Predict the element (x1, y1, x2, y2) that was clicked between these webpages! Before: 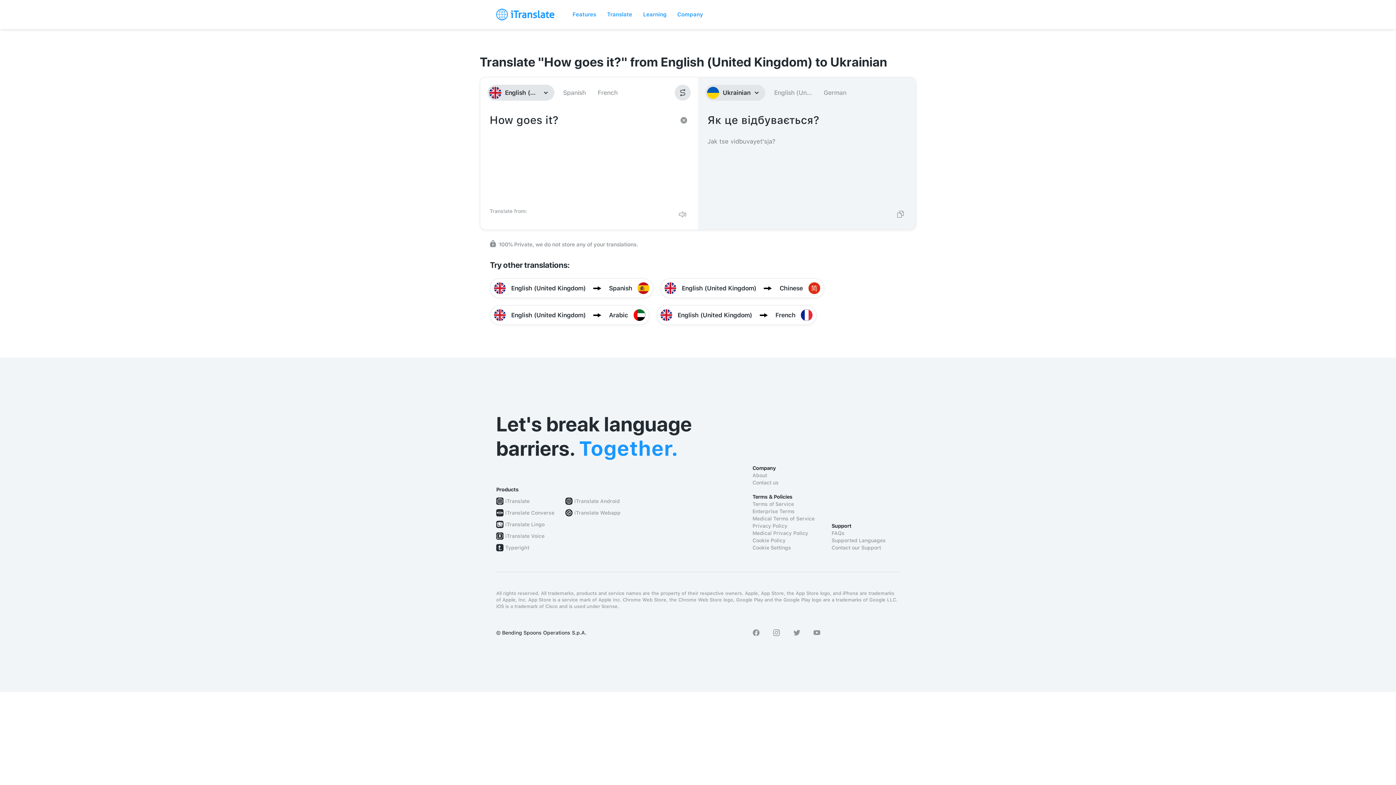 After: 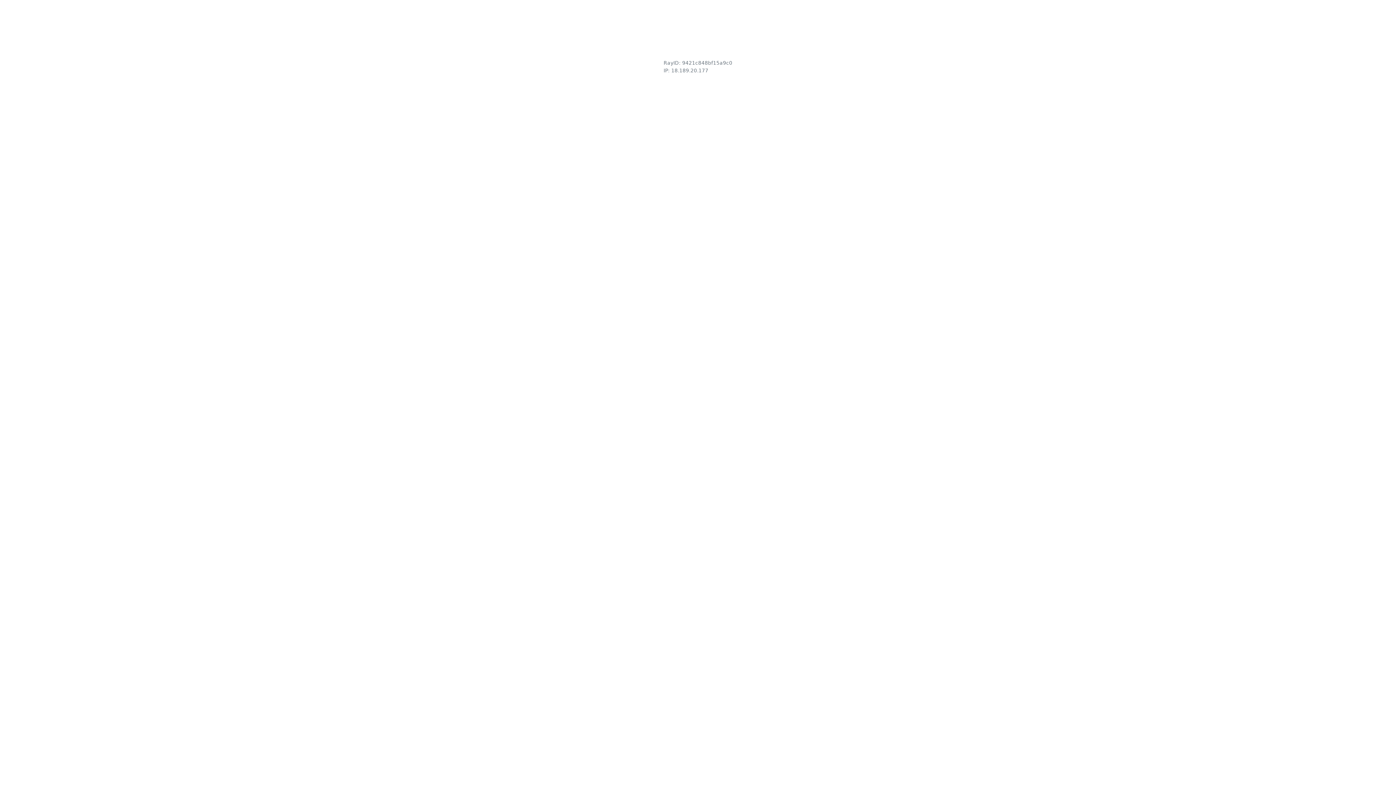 Action: label: Contact us bbox: (752, 479, 820, 486)